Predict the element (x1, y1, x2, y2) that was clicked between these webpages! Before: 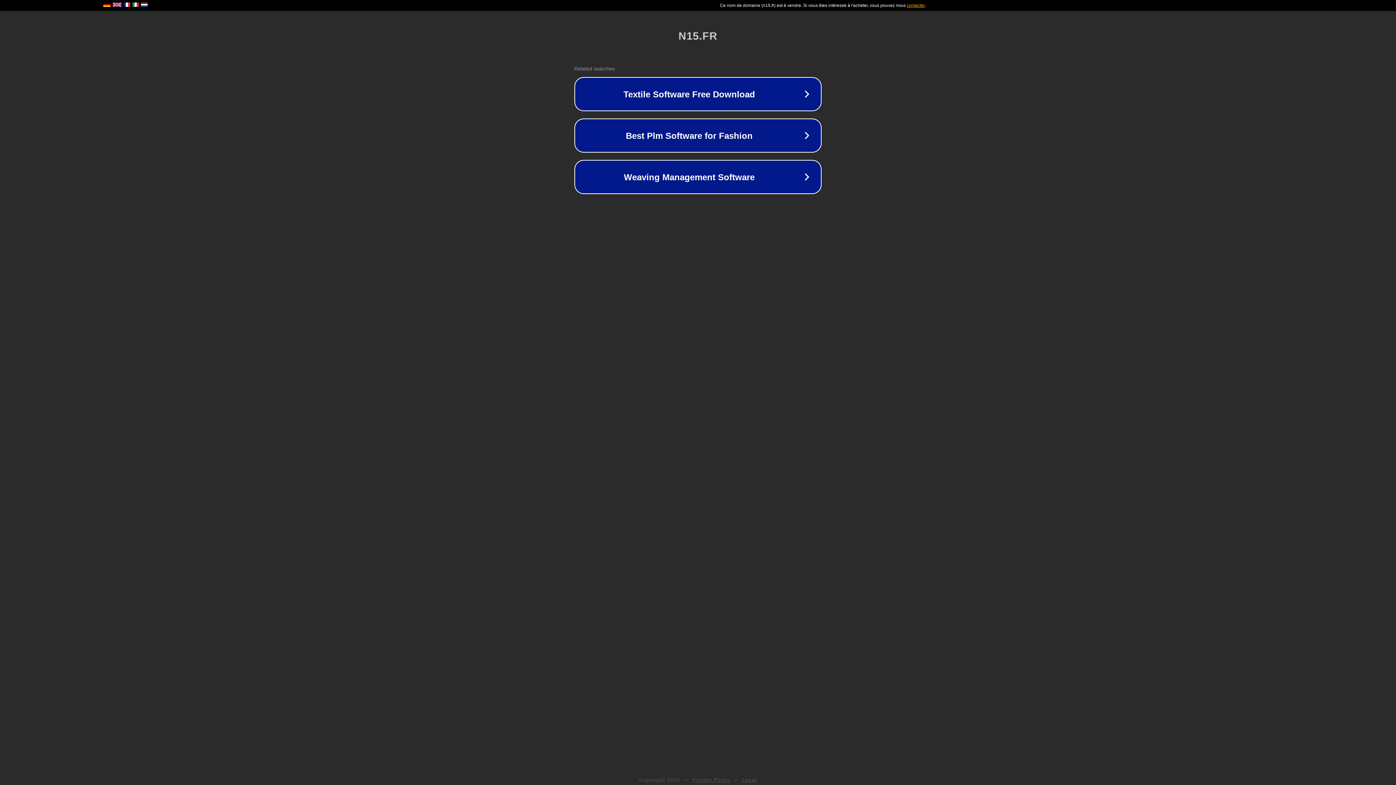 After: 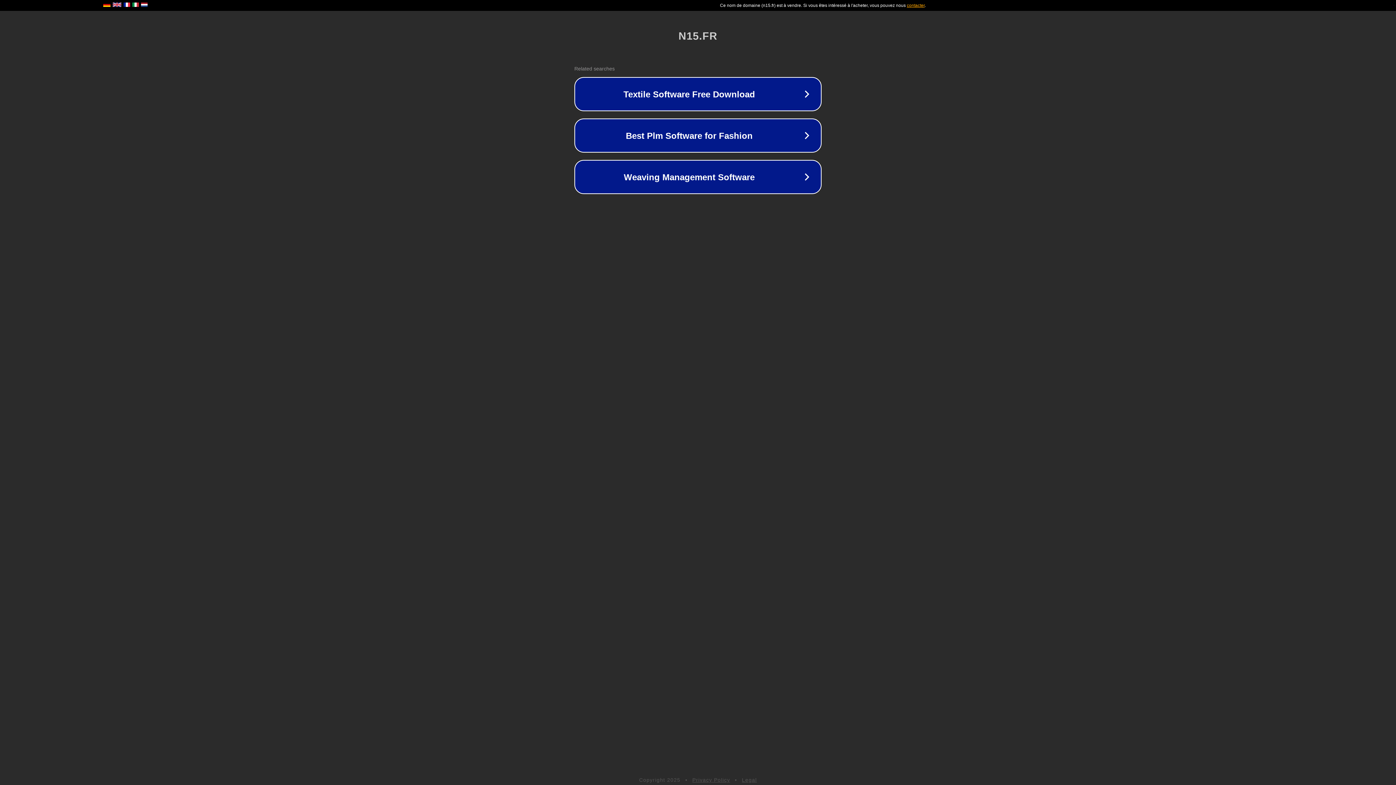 Action: label: Legal bbox: (742, 777, 757, 783)